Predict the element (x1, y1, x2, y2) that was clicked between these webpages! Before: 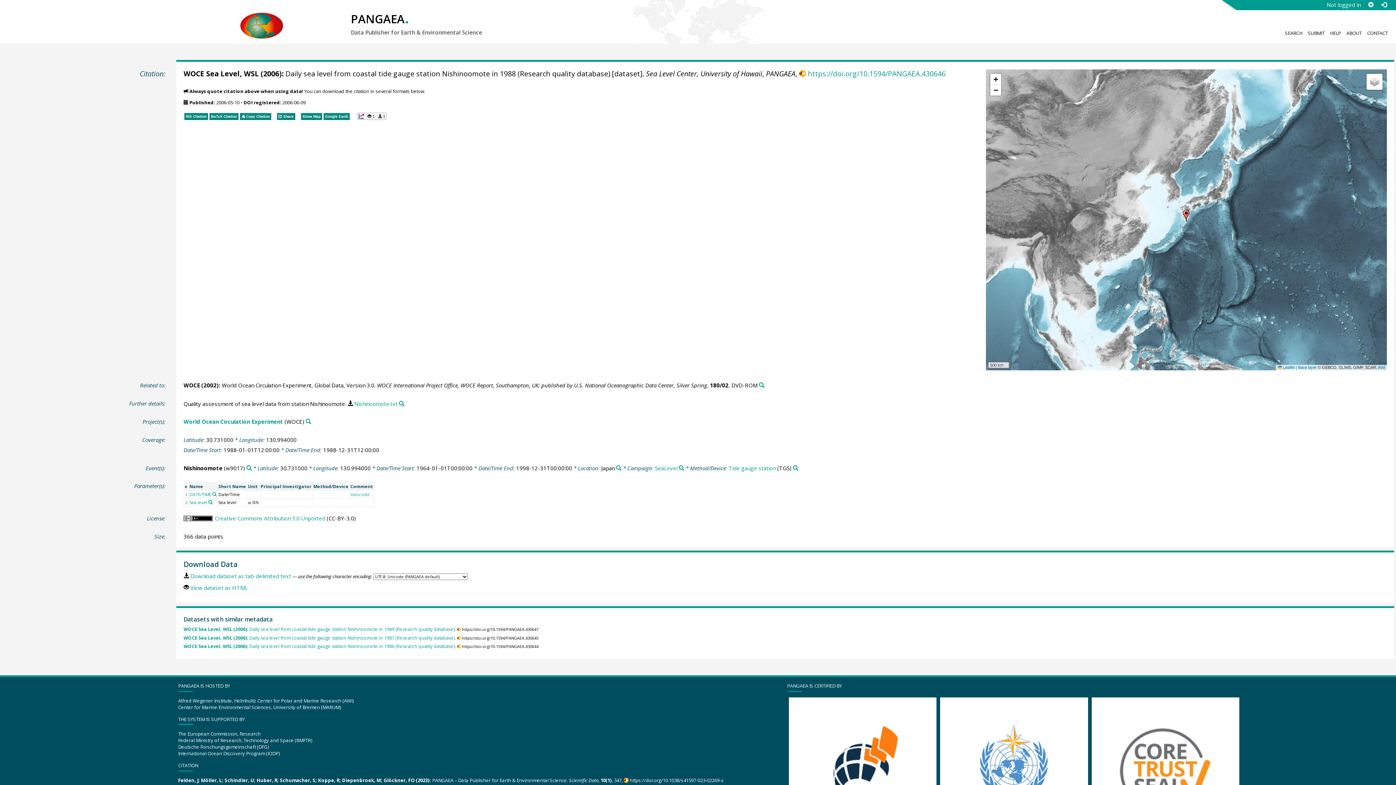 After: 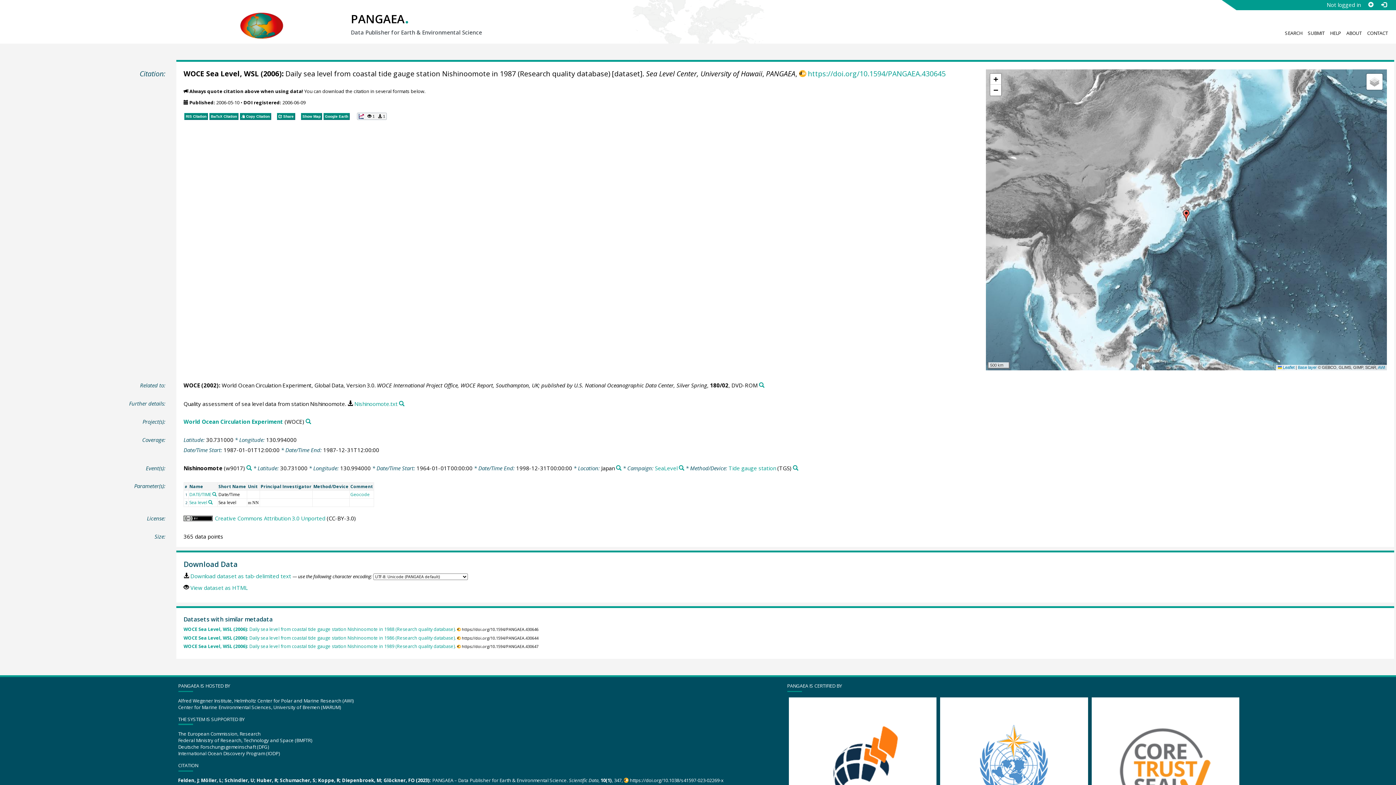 Action: bbox: (183, 635, 455, 641) label: WOCE Sea Level, WSL (2006): Daily sea level from coastal tide gauge station Nishinoomote in 1987 (Research quality database).